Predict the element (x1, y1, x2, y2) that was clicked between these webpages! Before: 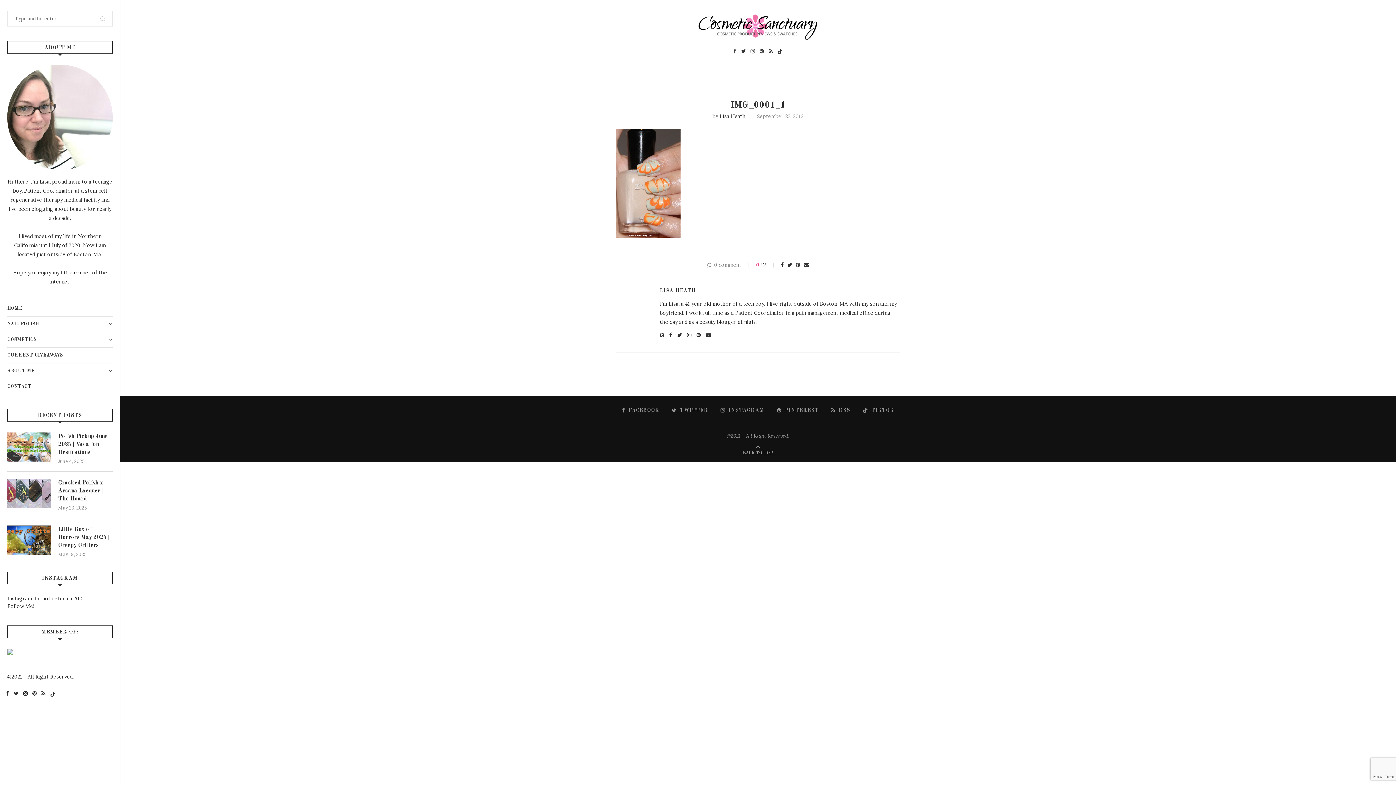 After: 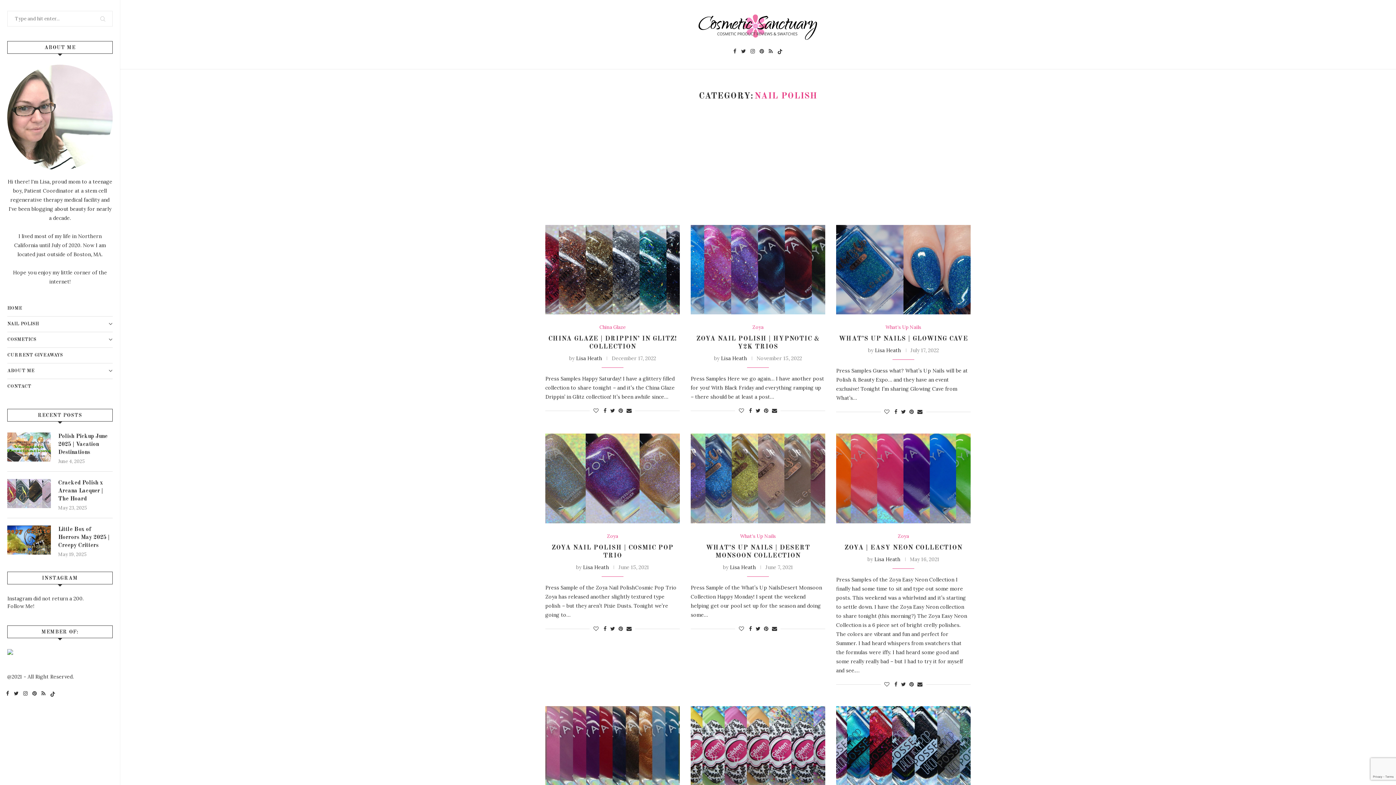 Action: label: NAIL POLISH bbox: (7, 316, 112, 332)